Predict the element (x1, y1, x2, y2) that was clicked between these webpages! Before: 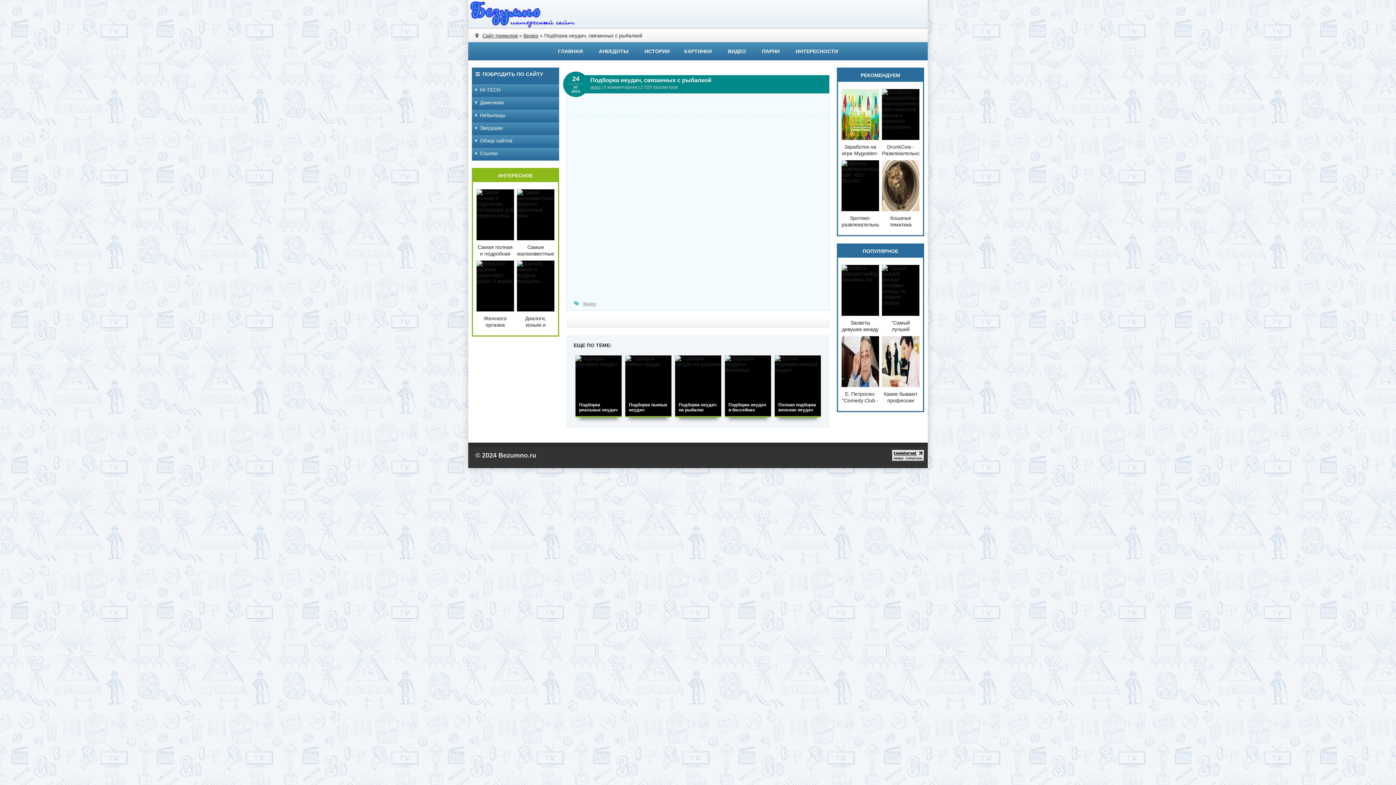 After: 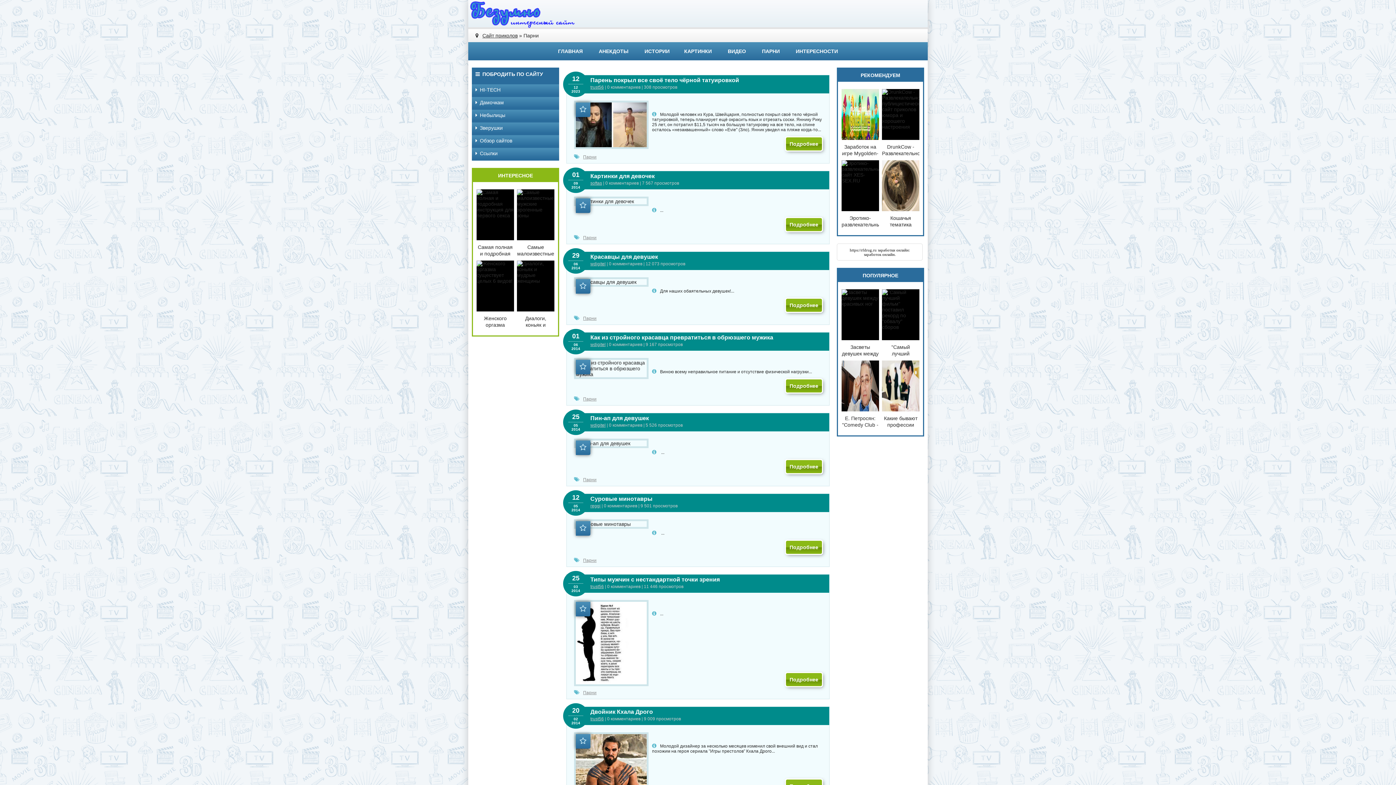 Action: bbox: (754, 42, 787, 60) label: ПАРНИ